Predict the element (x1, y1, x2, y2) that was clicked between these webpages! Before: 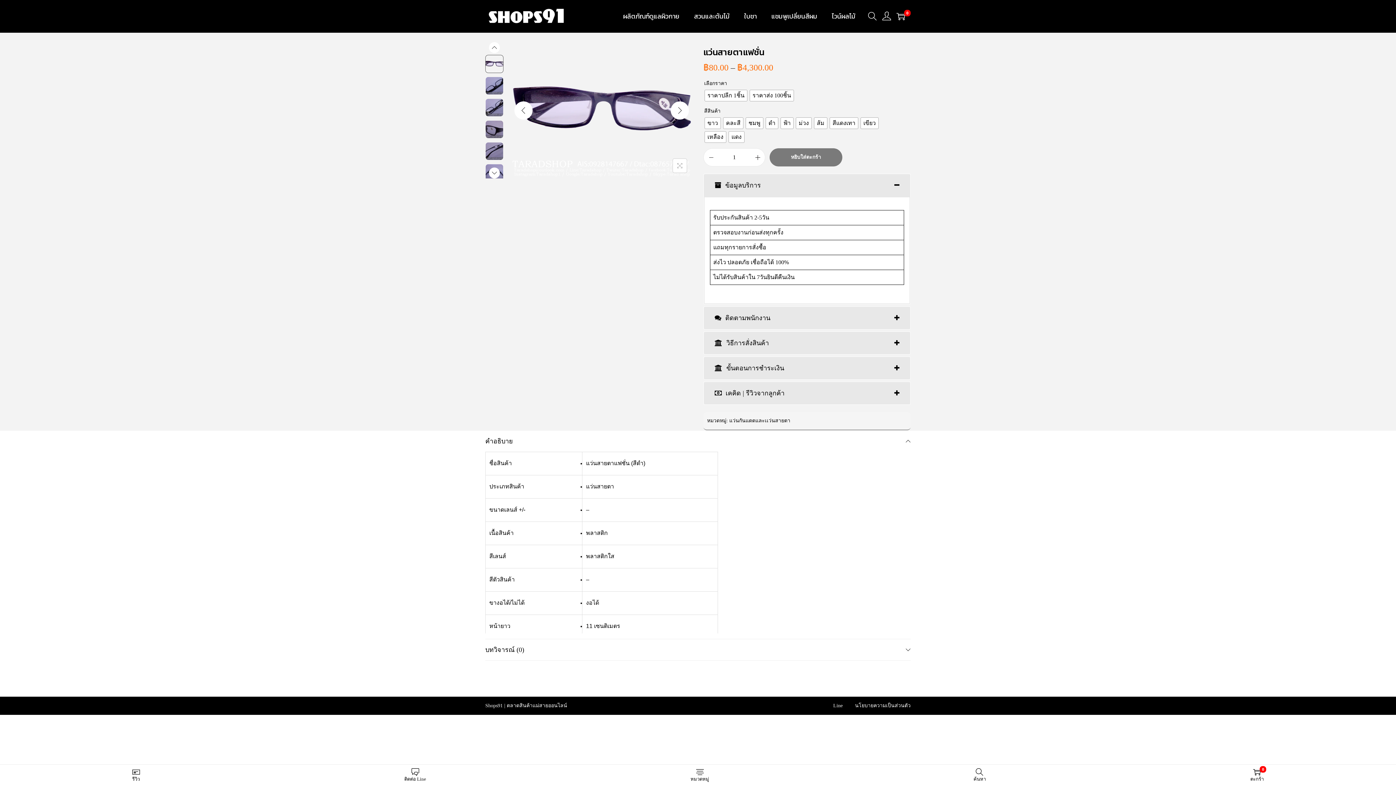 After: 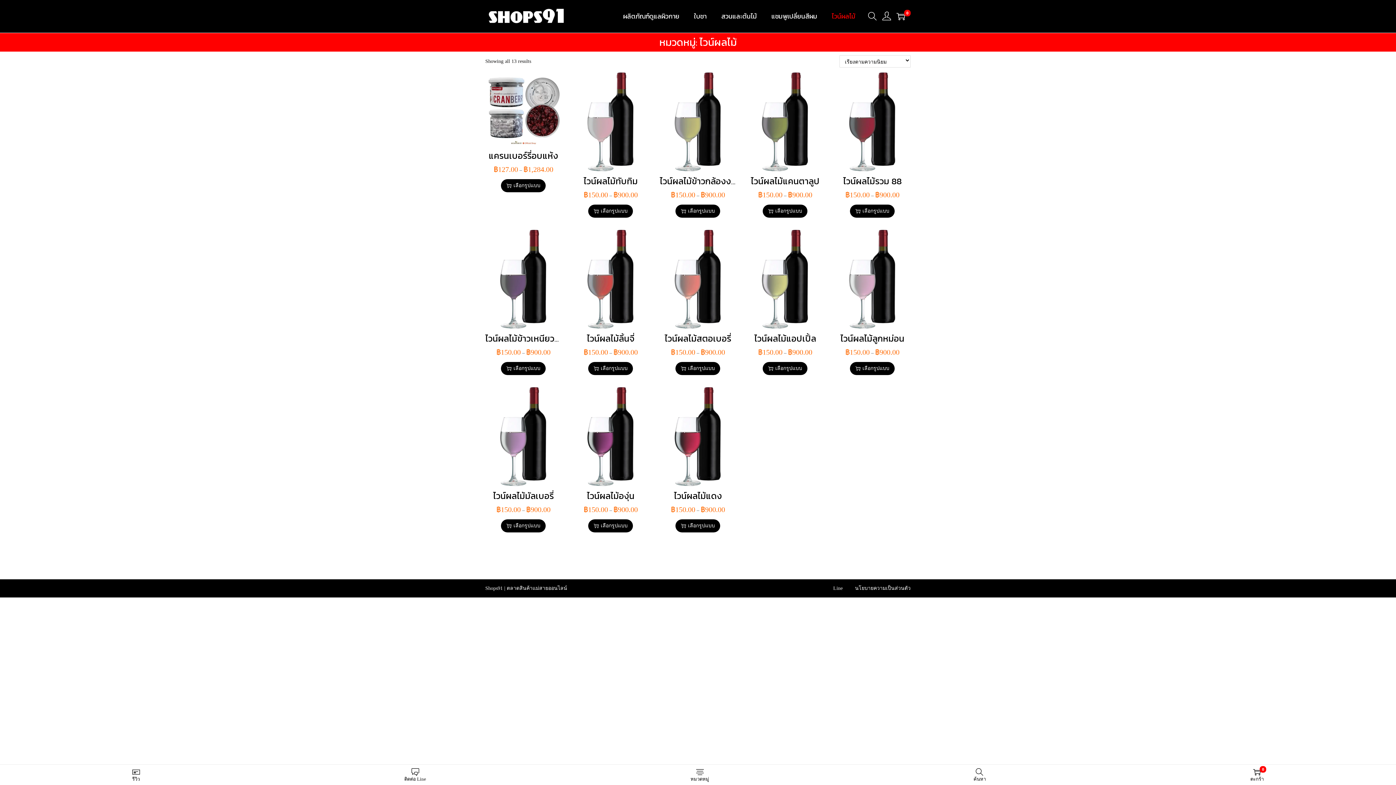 Action: bbox: (832, 0, 855, 32) label: ไวน์ผลไม้